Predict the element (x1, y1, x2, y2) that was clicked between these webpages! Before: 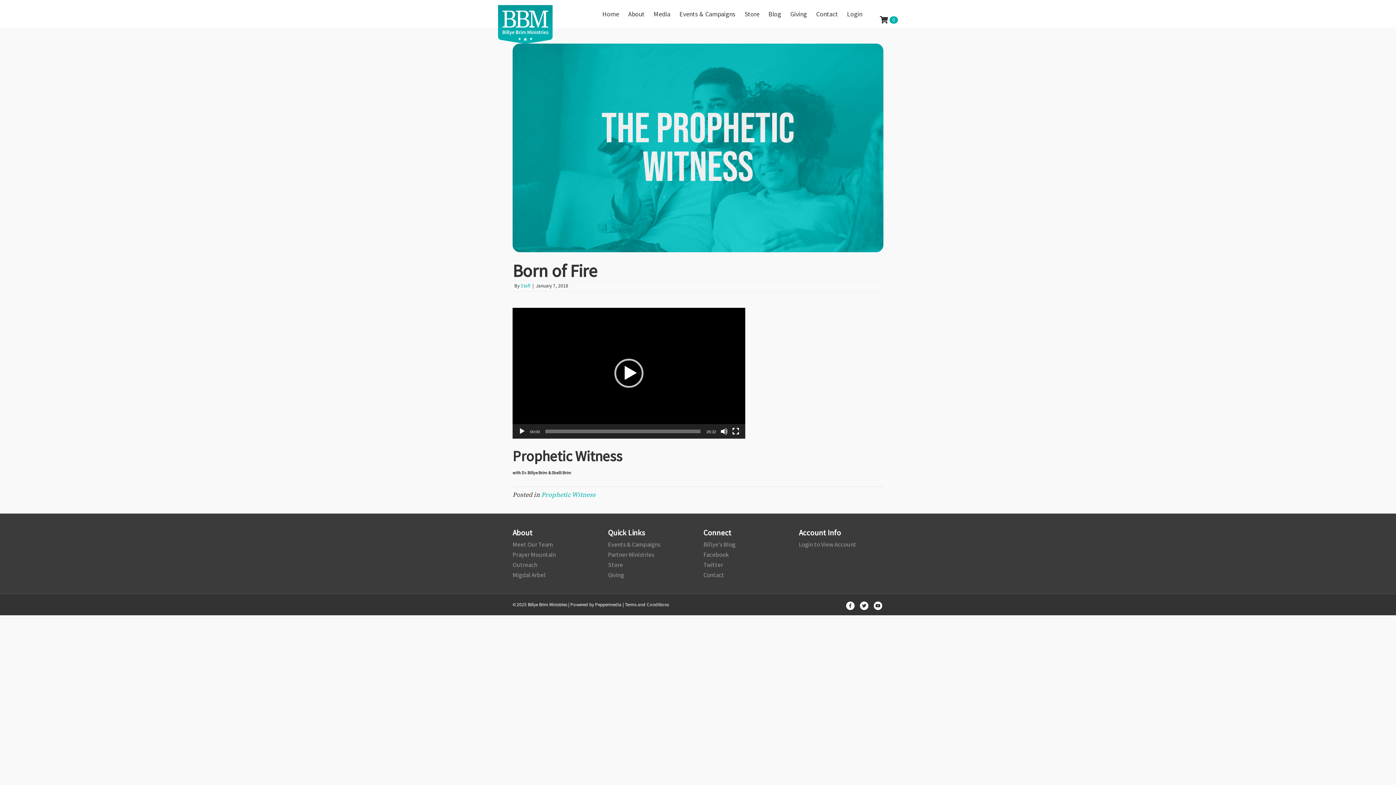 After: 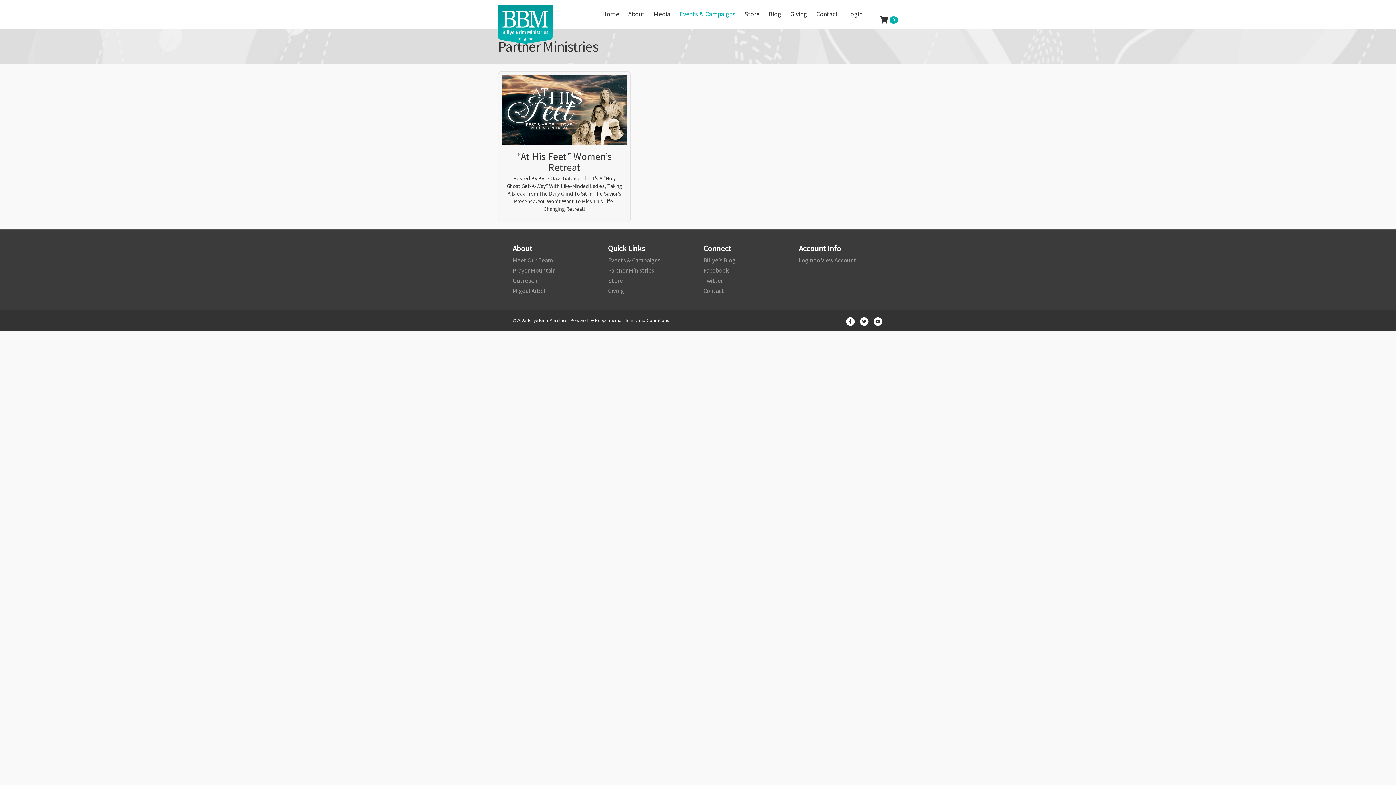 Action: bbox: (608, 550, 654, 558) label: Partner Ministries